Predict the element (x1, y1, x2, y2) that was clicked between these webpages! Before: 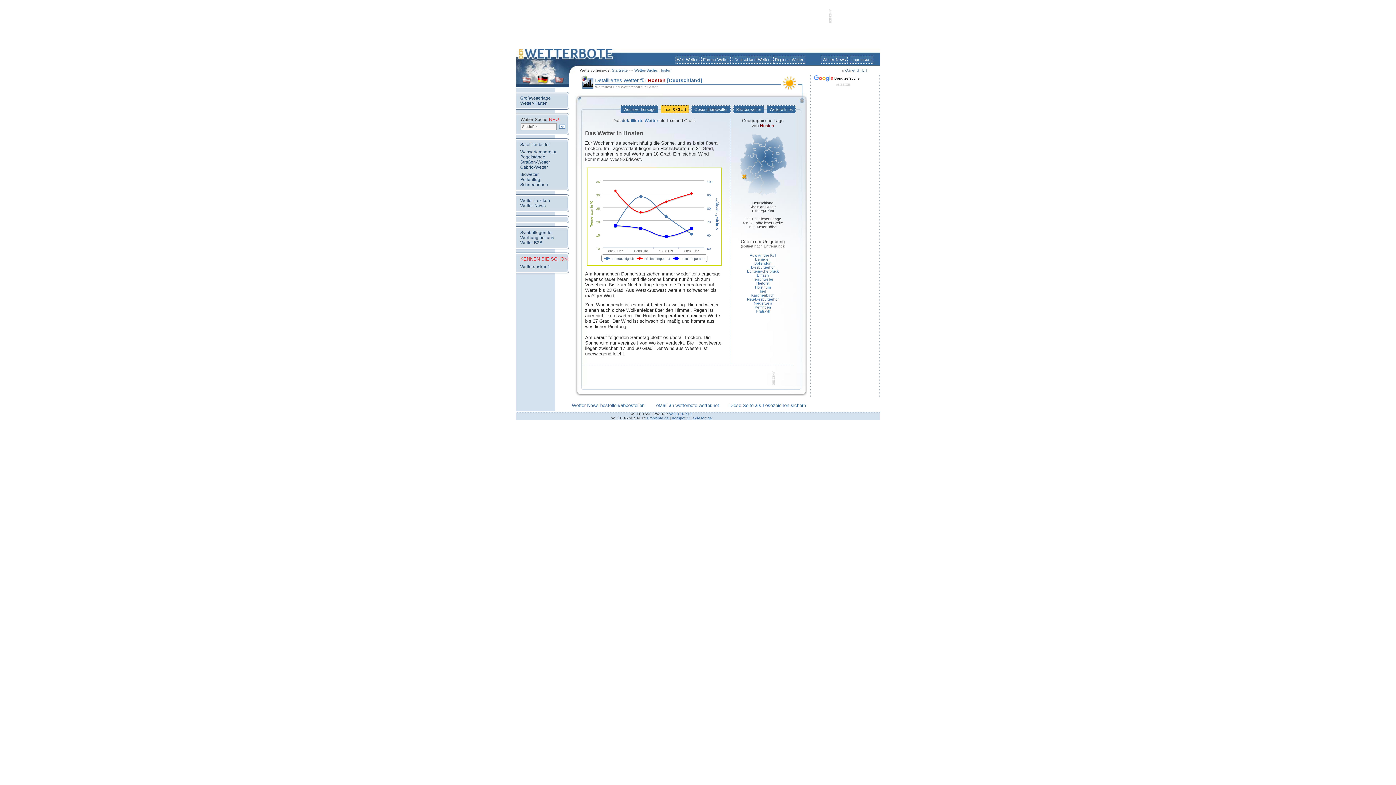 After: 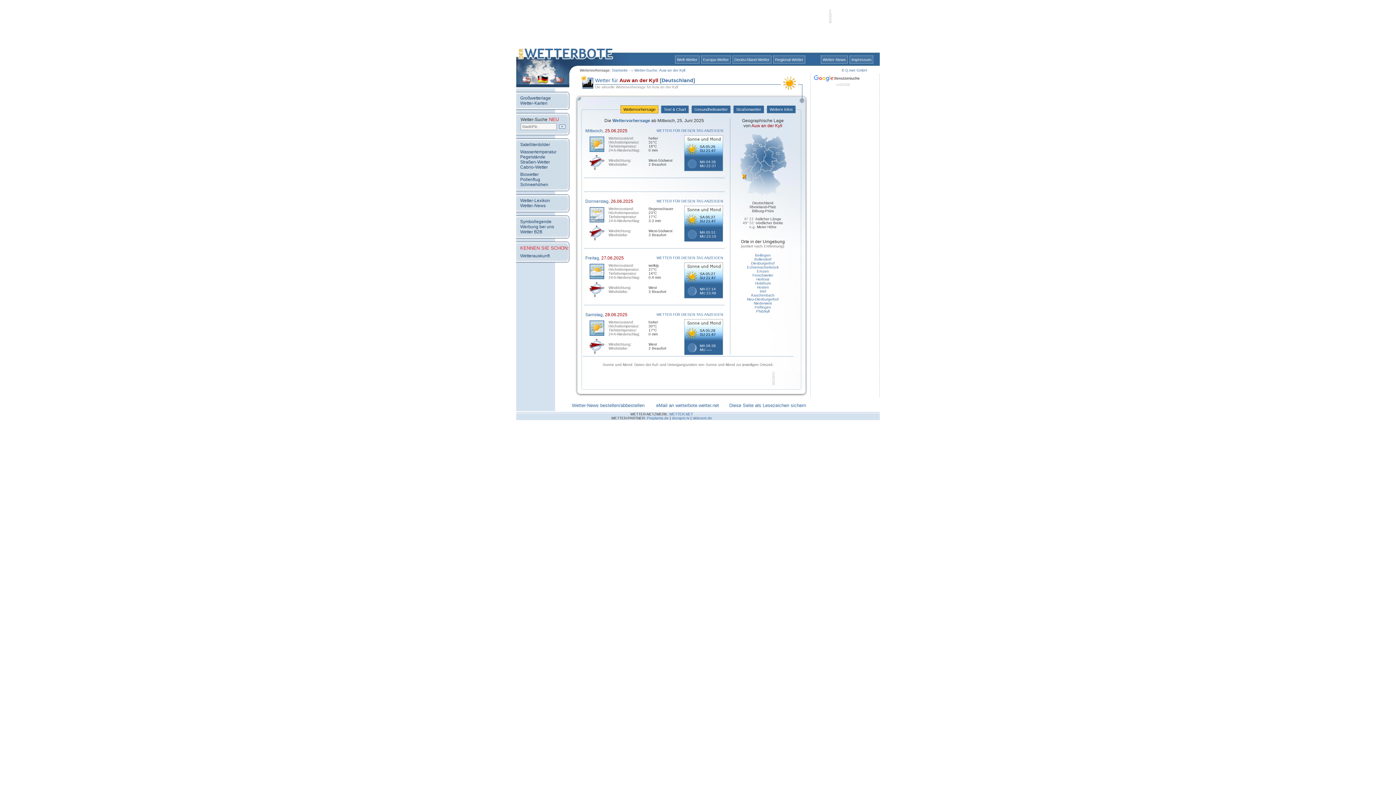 Action: bbox: (750, 252, 776, 257) label: Auw an der Kyll